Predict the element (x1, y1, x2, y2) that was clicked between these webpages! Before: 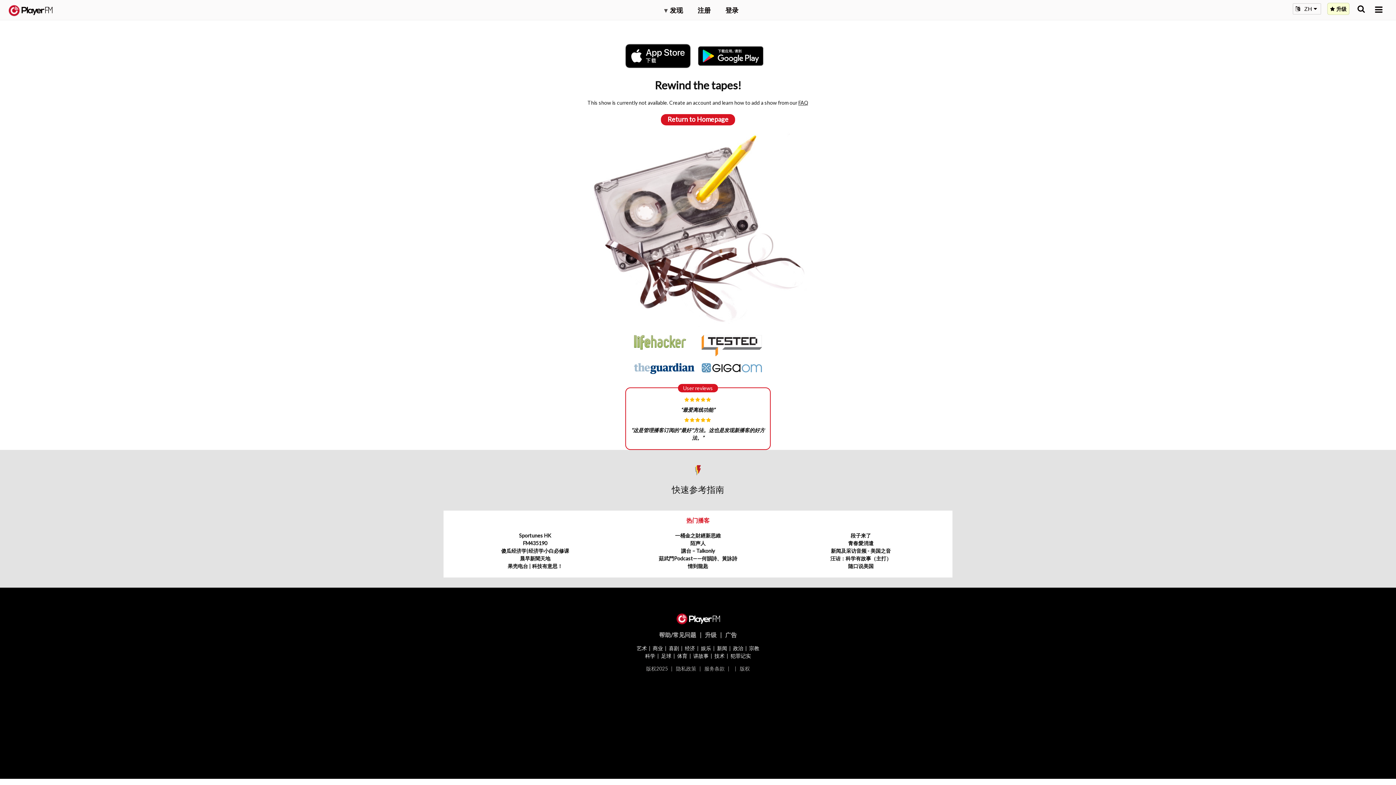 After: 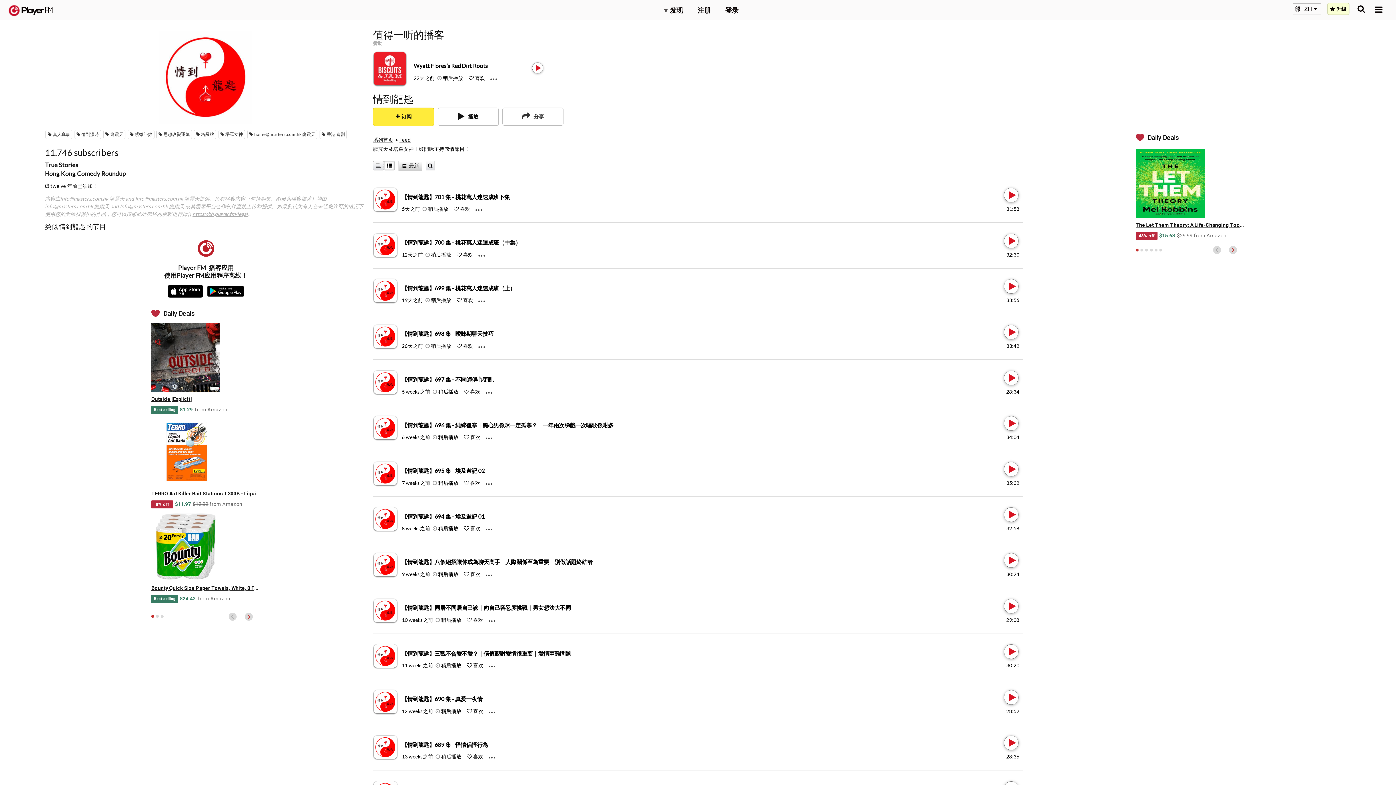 Action: bbox: (687, 563, 708, 569) label: 情到龍匙